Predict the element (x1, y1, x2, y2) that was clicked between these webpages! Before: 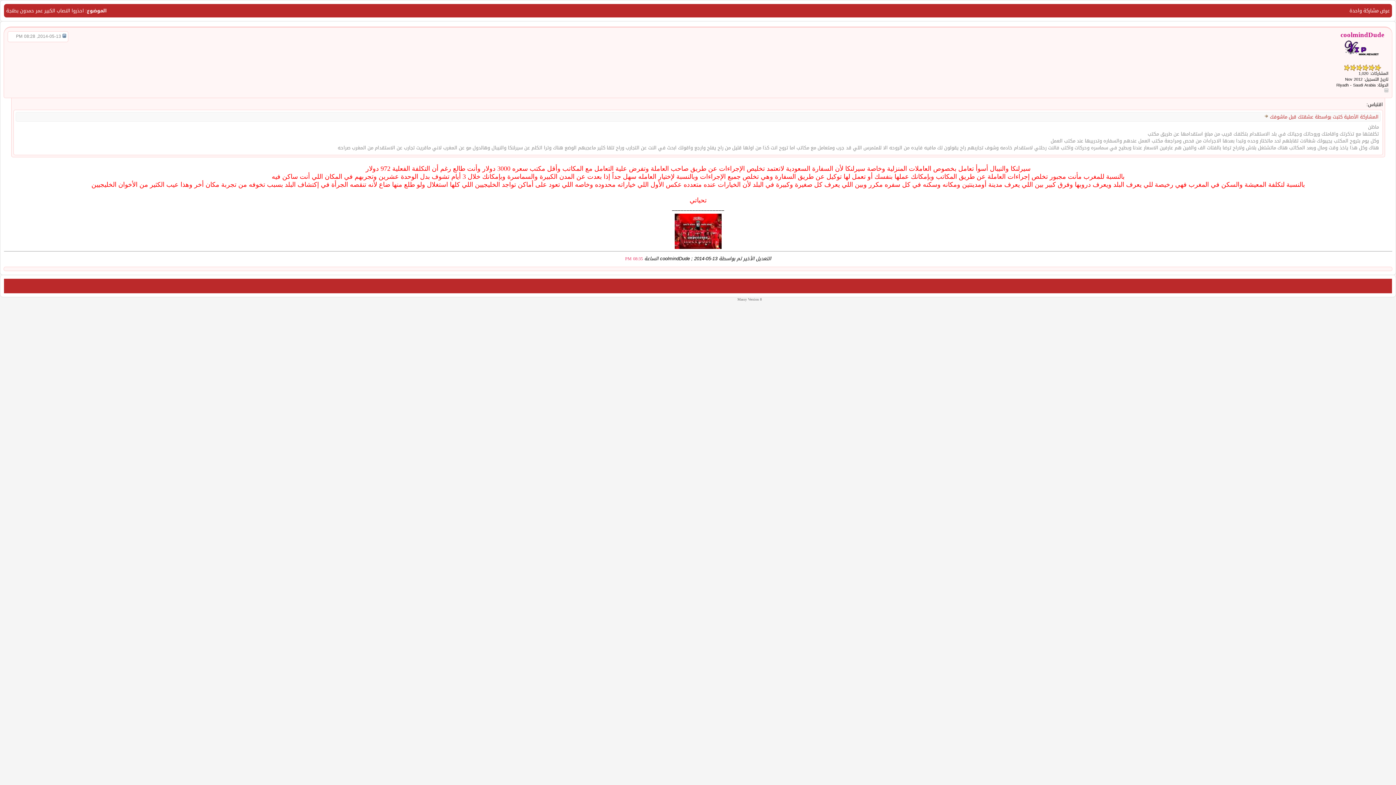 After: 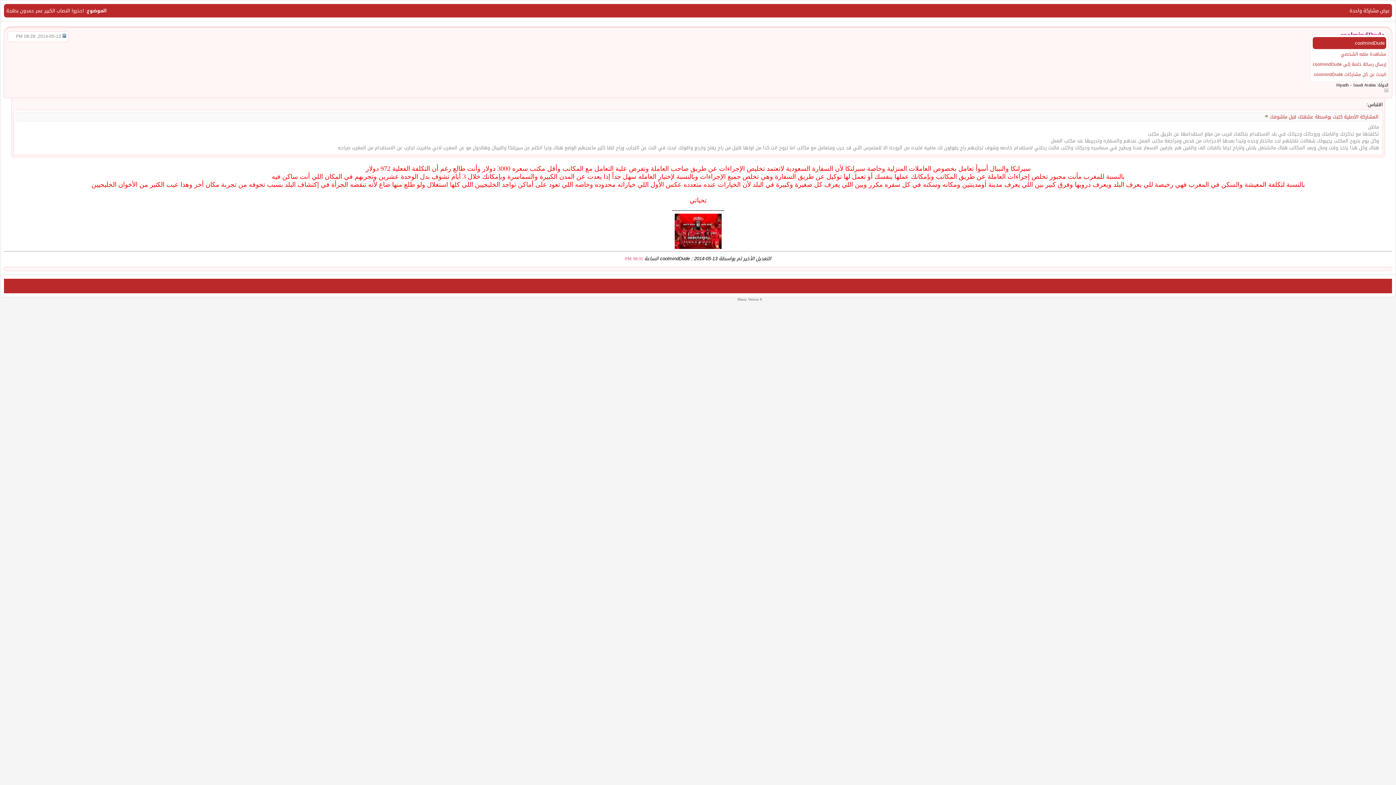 Action: label: coolmindDude bbox: (1340, 28, 1384, 41)